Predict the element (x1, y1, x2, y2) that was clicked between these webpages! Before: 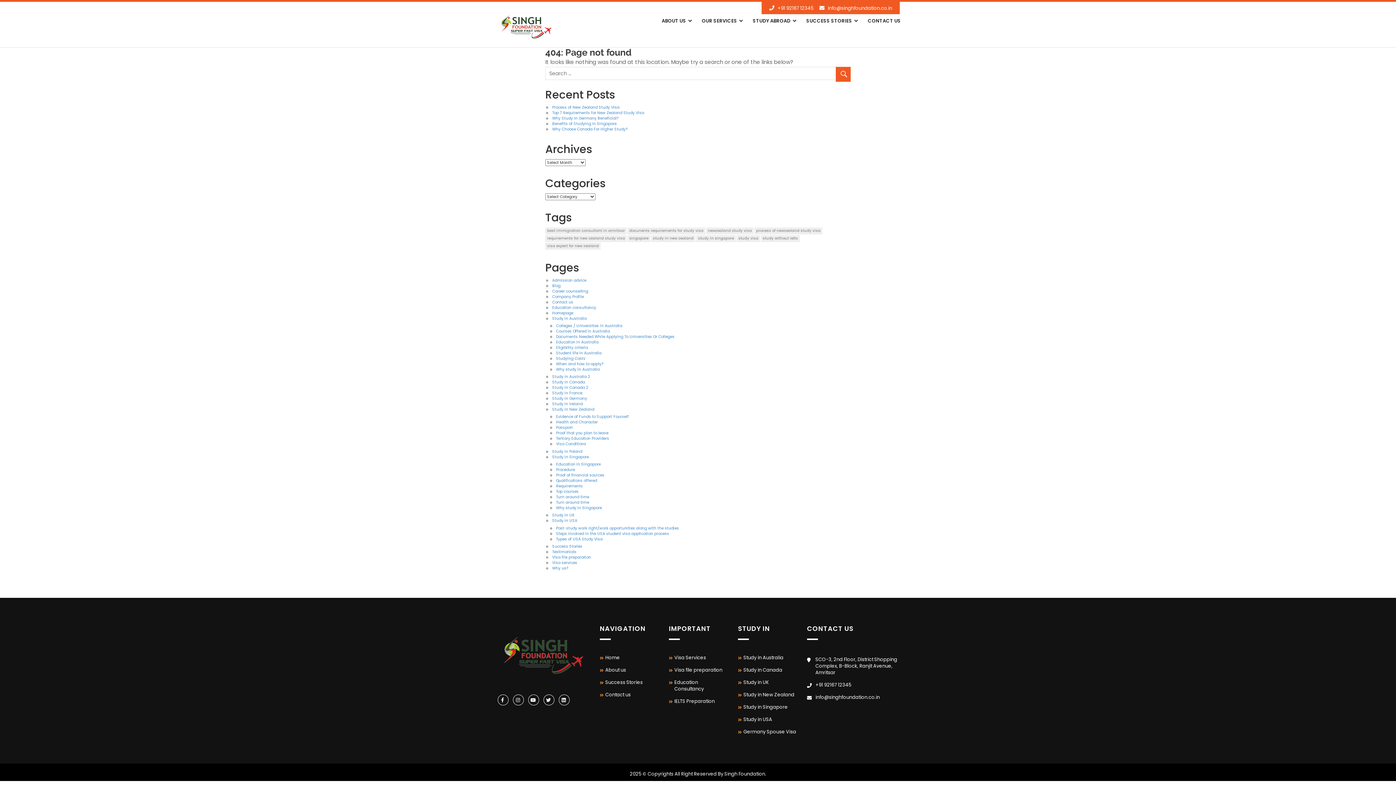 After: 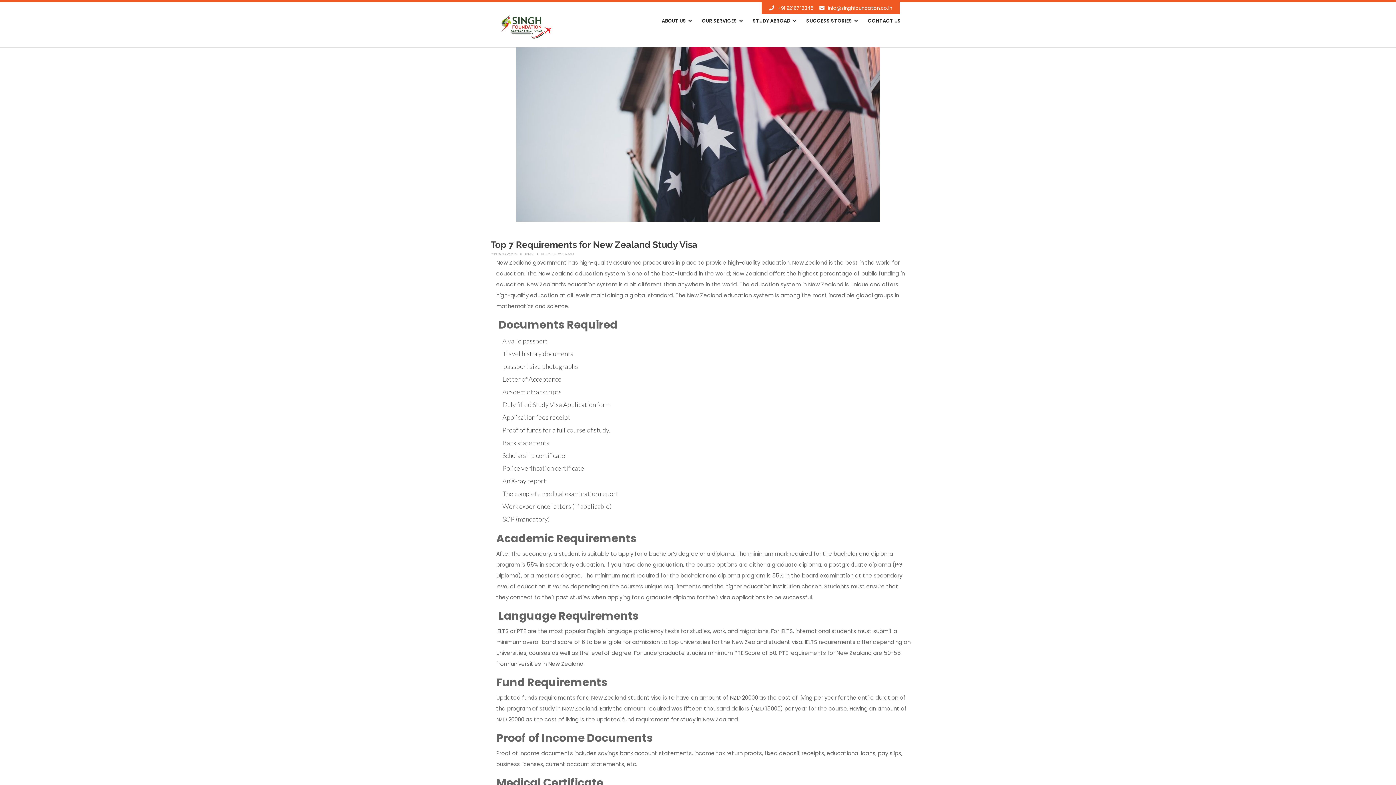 Action: bbox: (552, 110, 644, 115) label: Top 7 Requirements for New Zealand Study Visa